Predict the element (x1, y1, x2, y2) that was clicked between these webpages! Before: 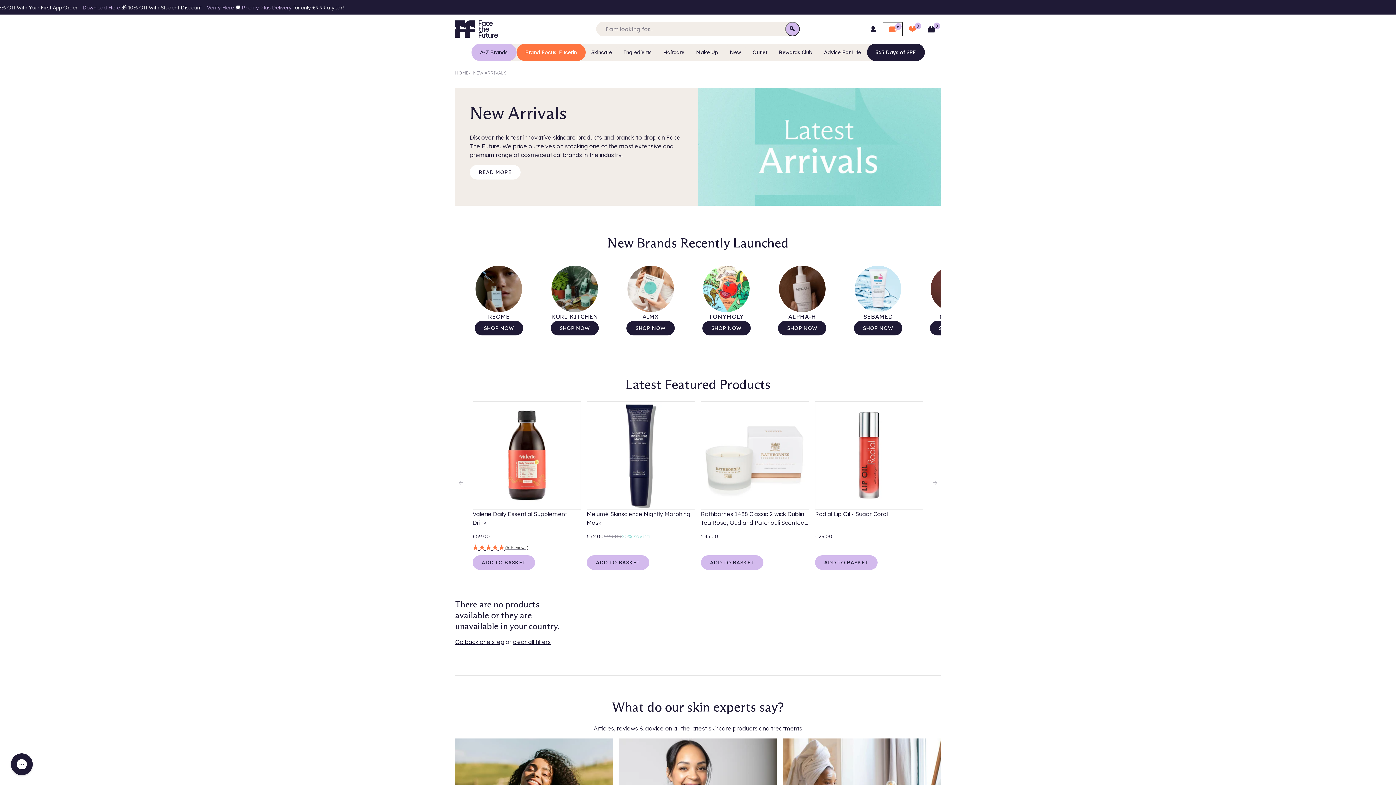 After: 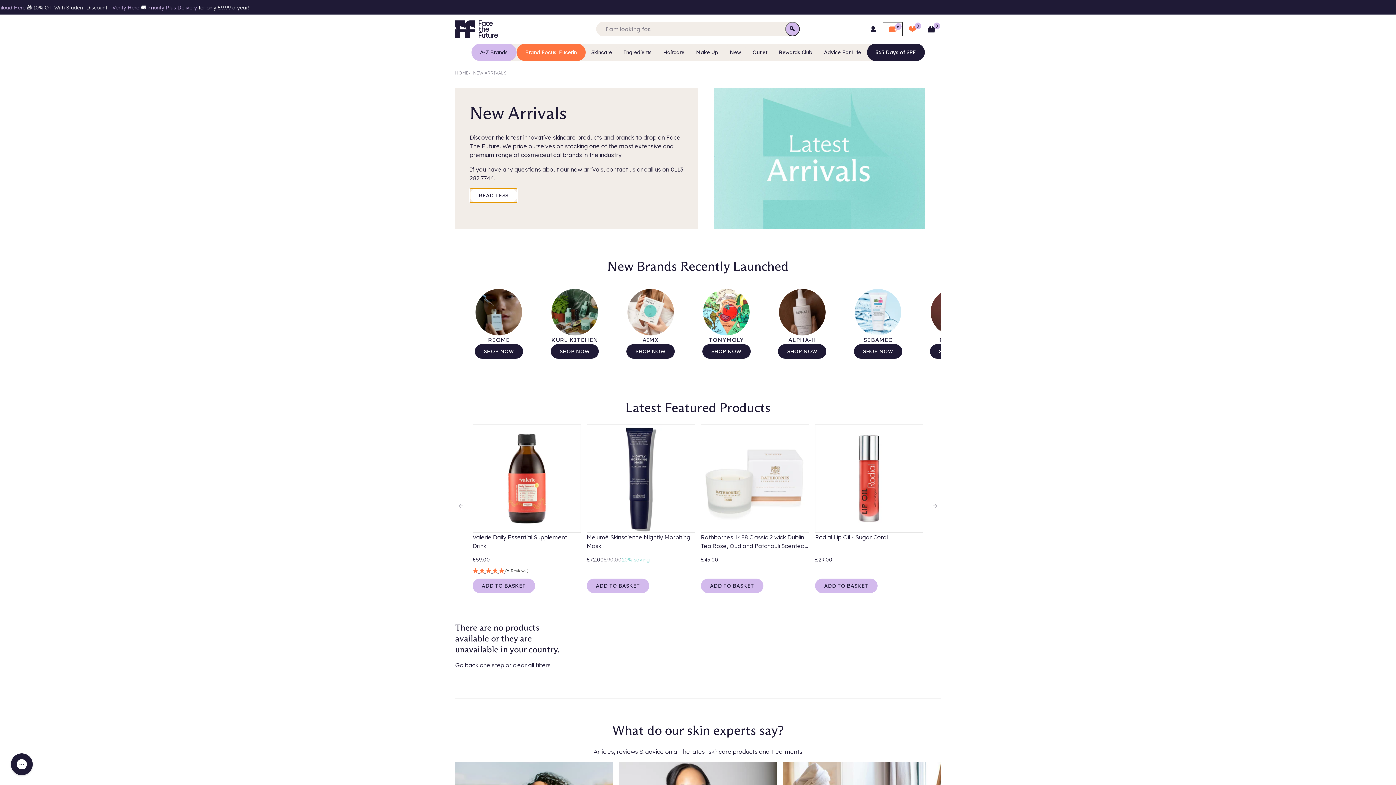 Action: bbox: (469, 165, 520, 179) label: Description Toggle